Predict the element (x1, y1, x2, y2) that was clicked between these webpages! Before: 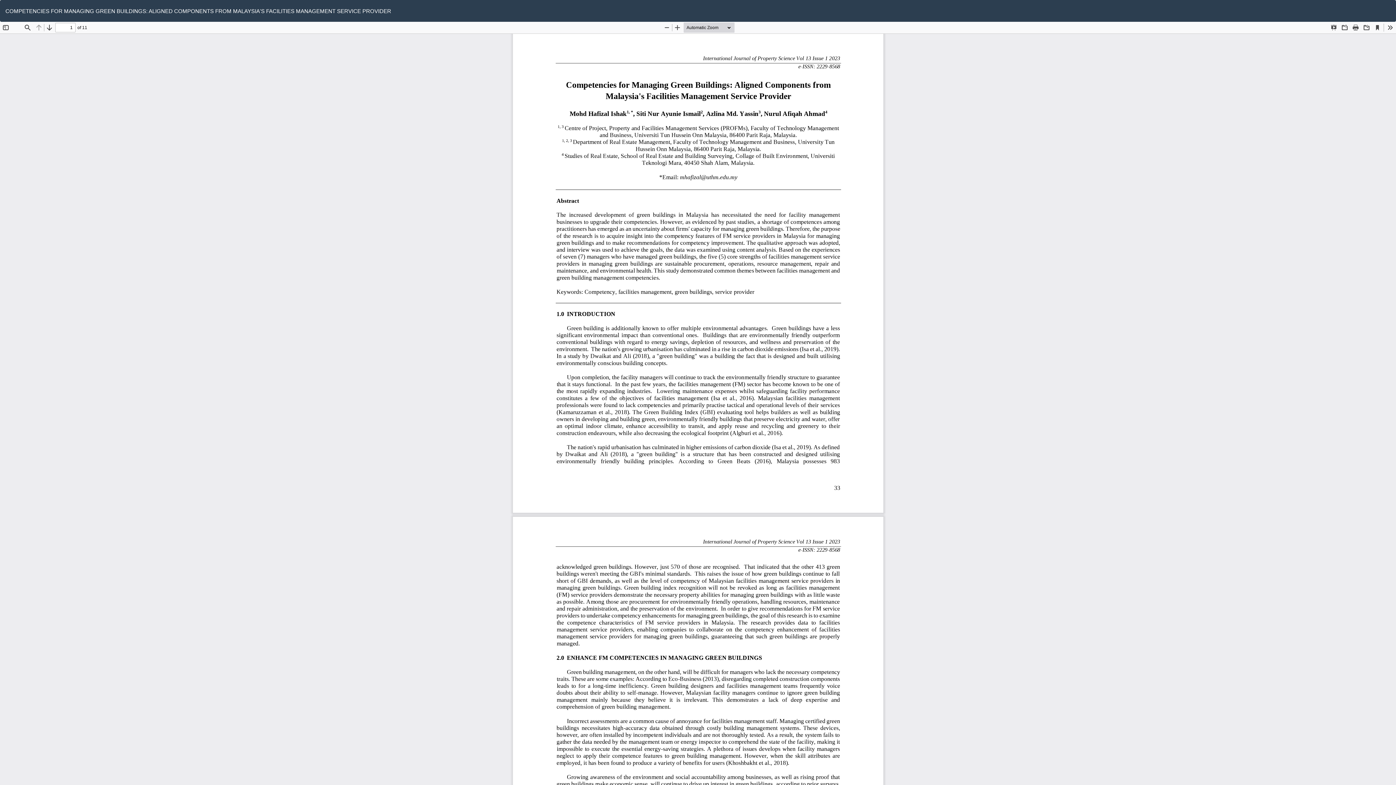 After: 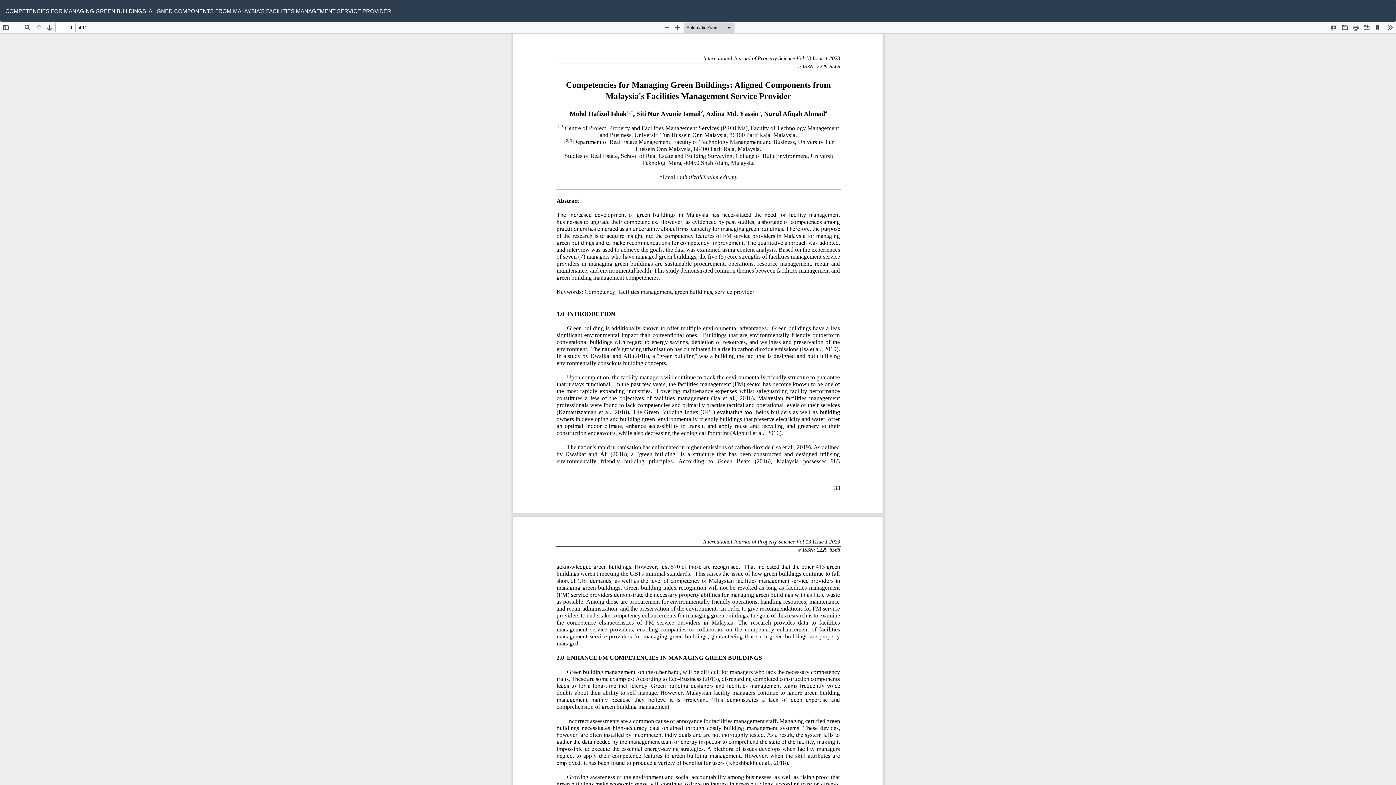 Action: label: Download
Download PDF bbox: (1385, 0, 1396, 14)